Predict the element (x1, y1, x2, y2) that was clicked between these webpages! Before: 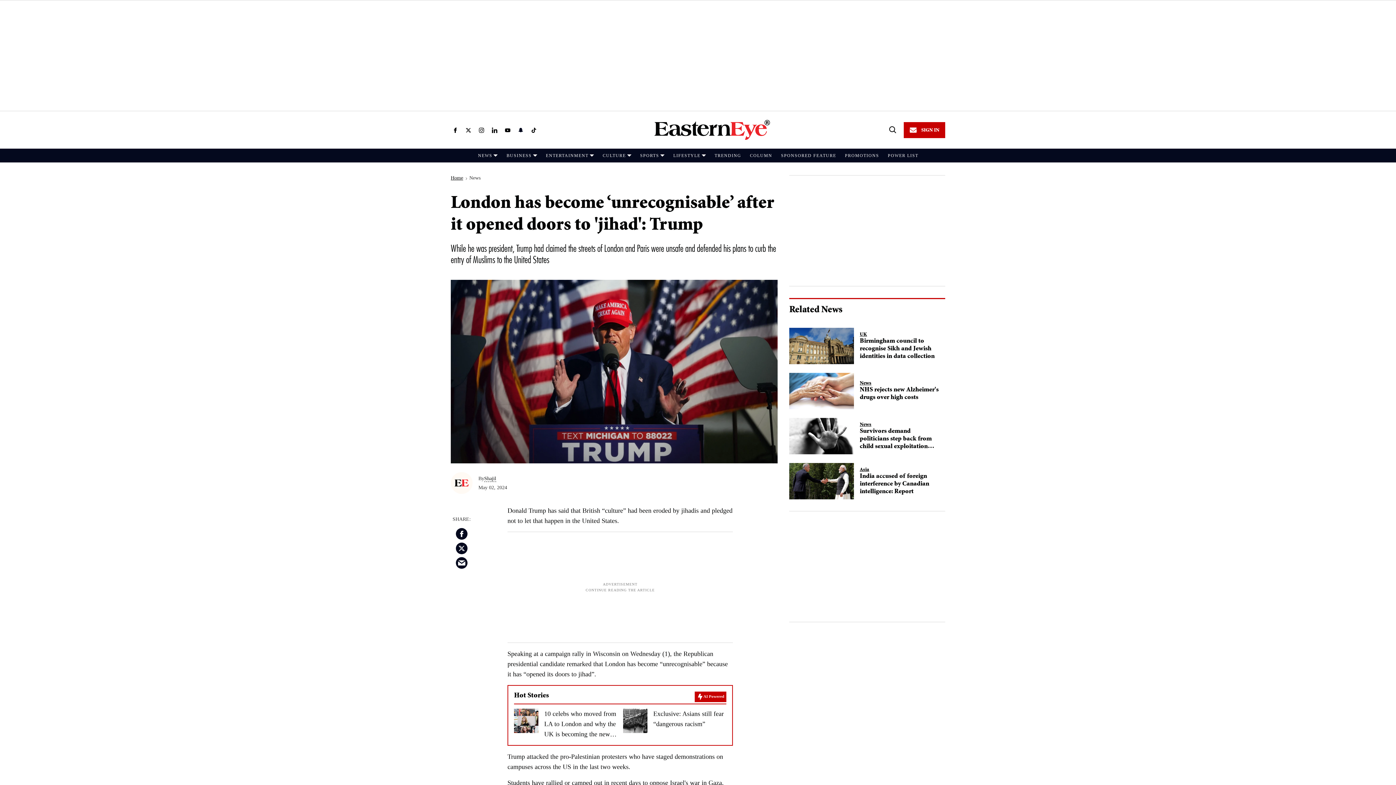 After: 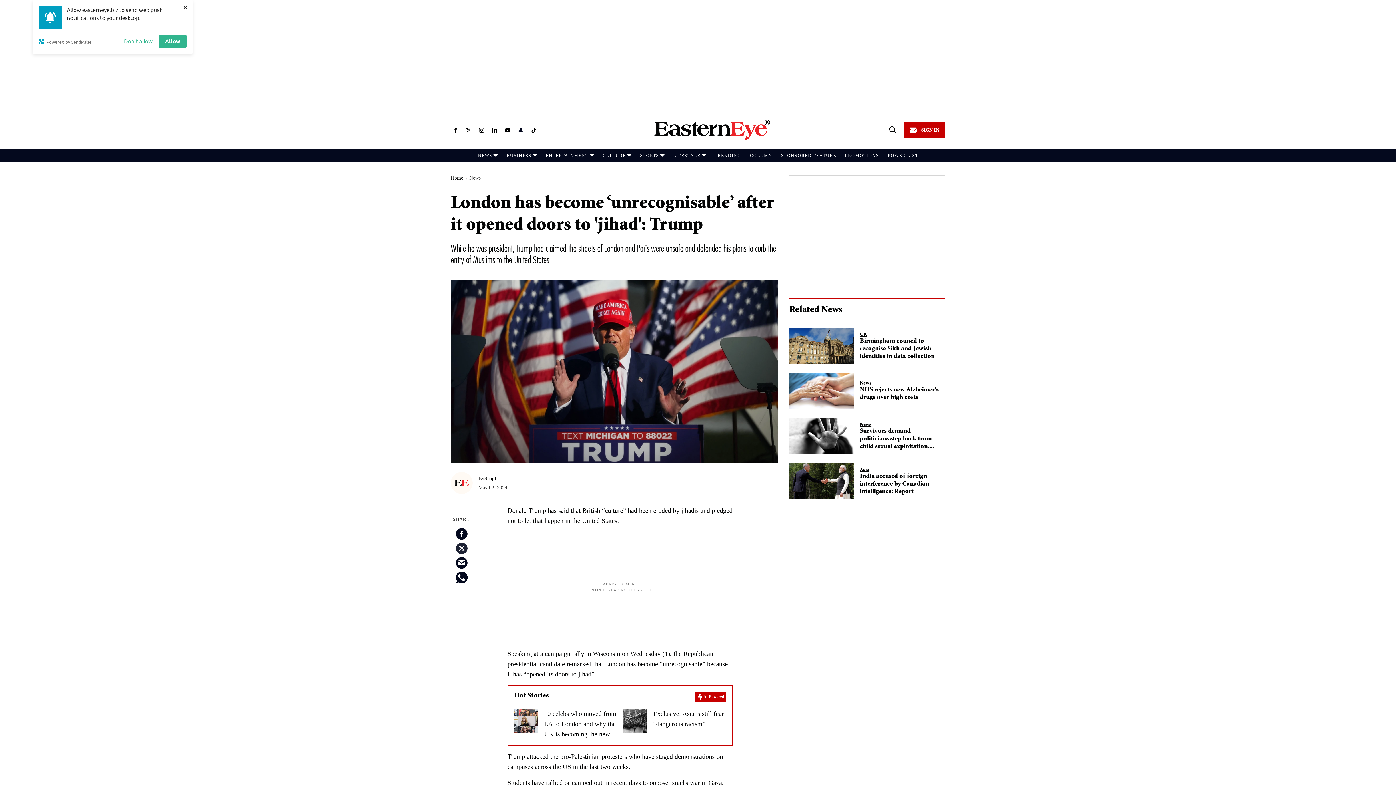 Action: label: Share on Twitter bbox: (456, 543, 467, 554)